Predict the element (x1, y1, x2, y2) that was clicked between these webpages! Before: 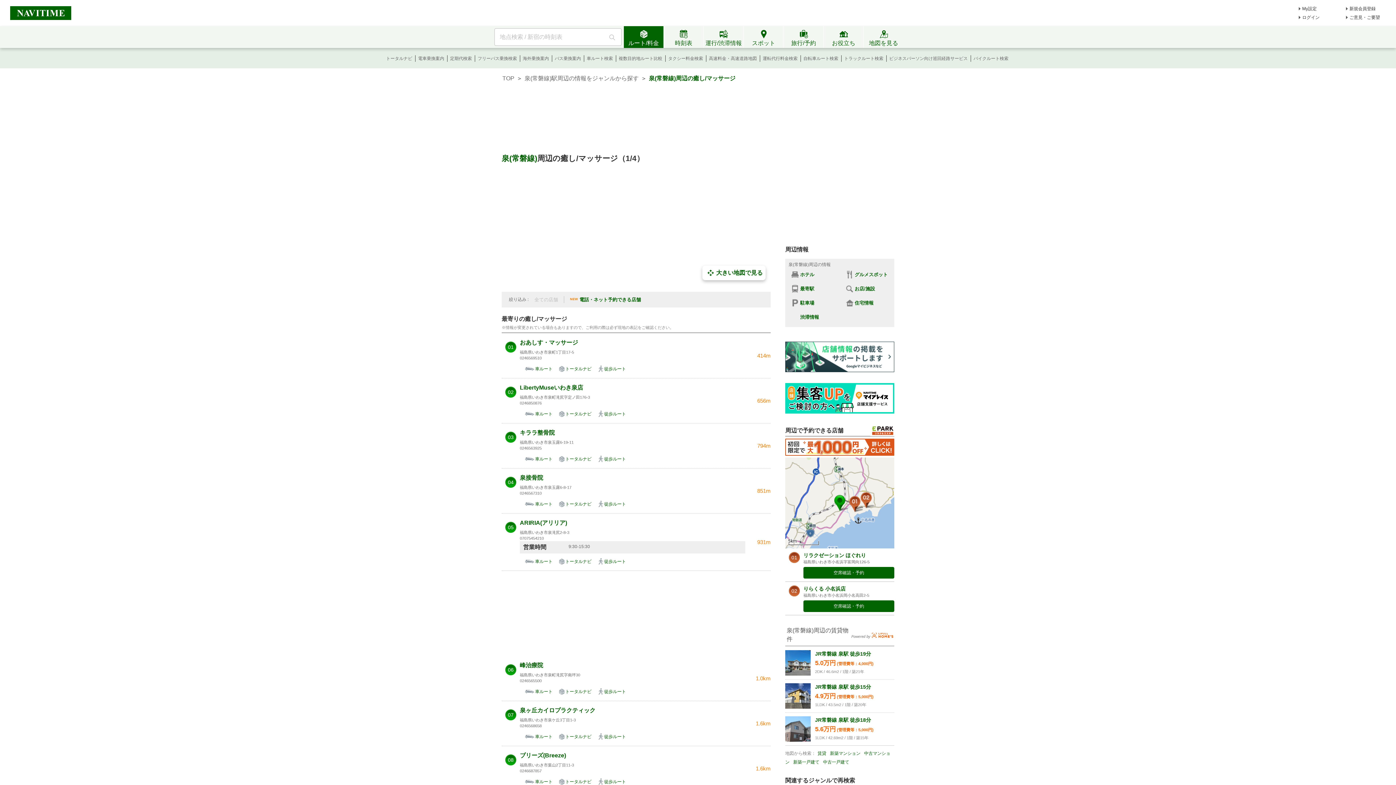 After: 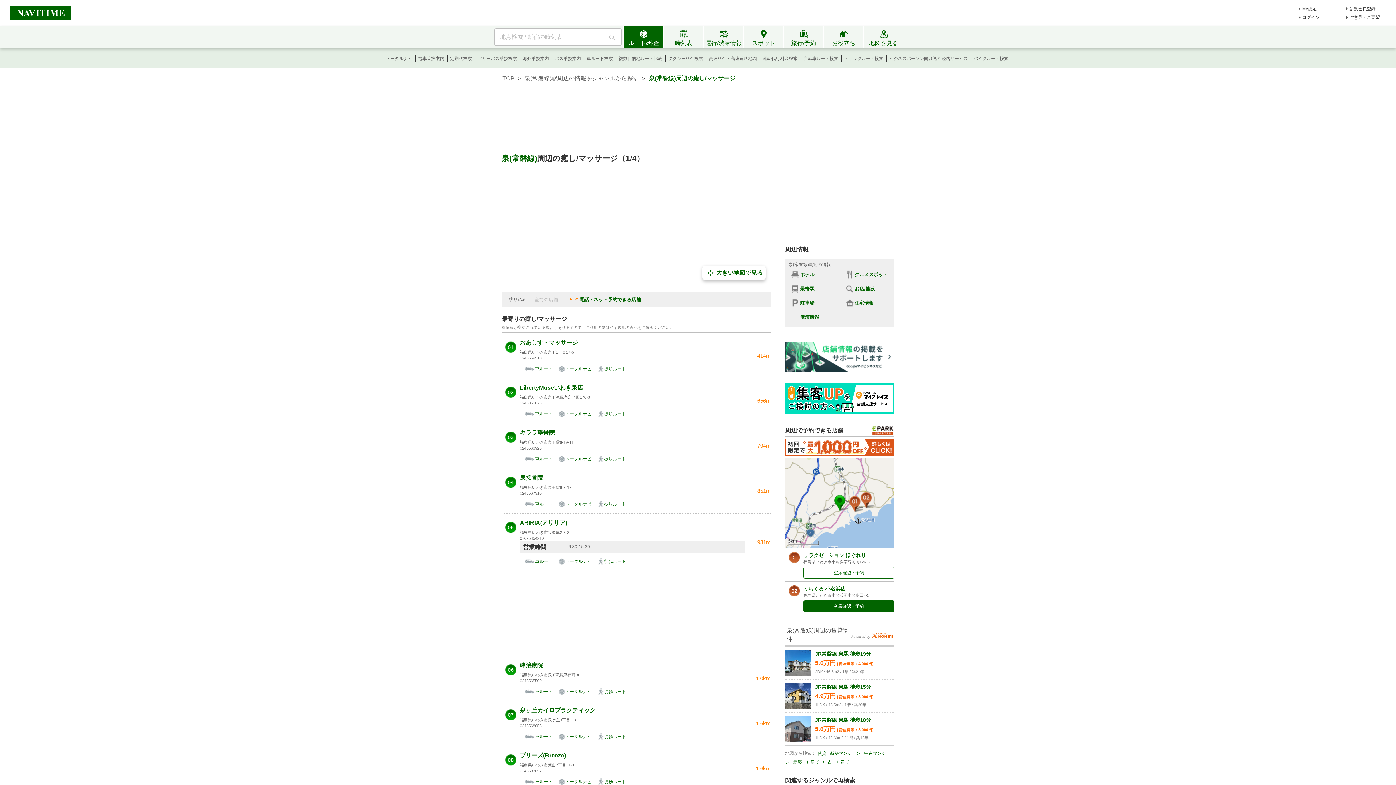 Action: label: 空席確認・予約 bbox: (803, 567, 894, 578)